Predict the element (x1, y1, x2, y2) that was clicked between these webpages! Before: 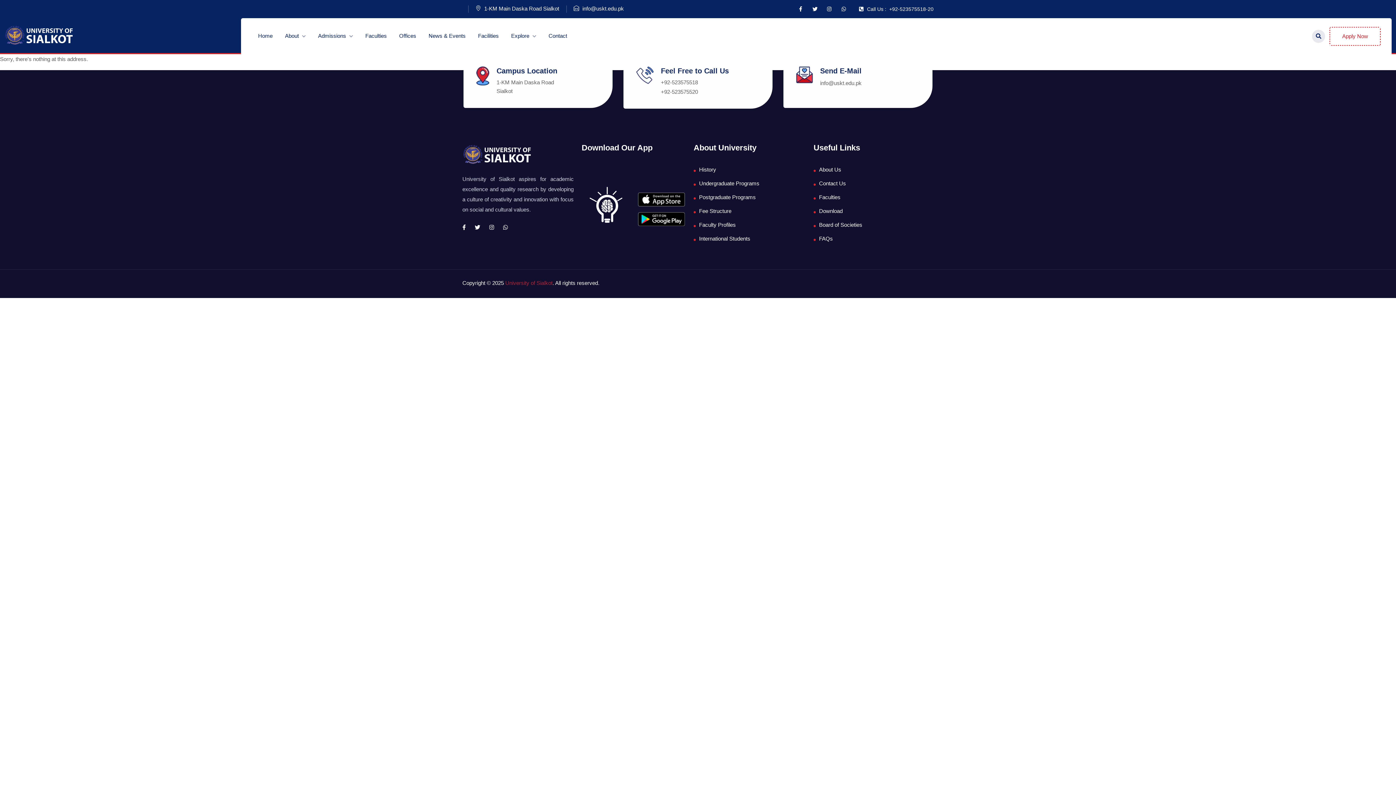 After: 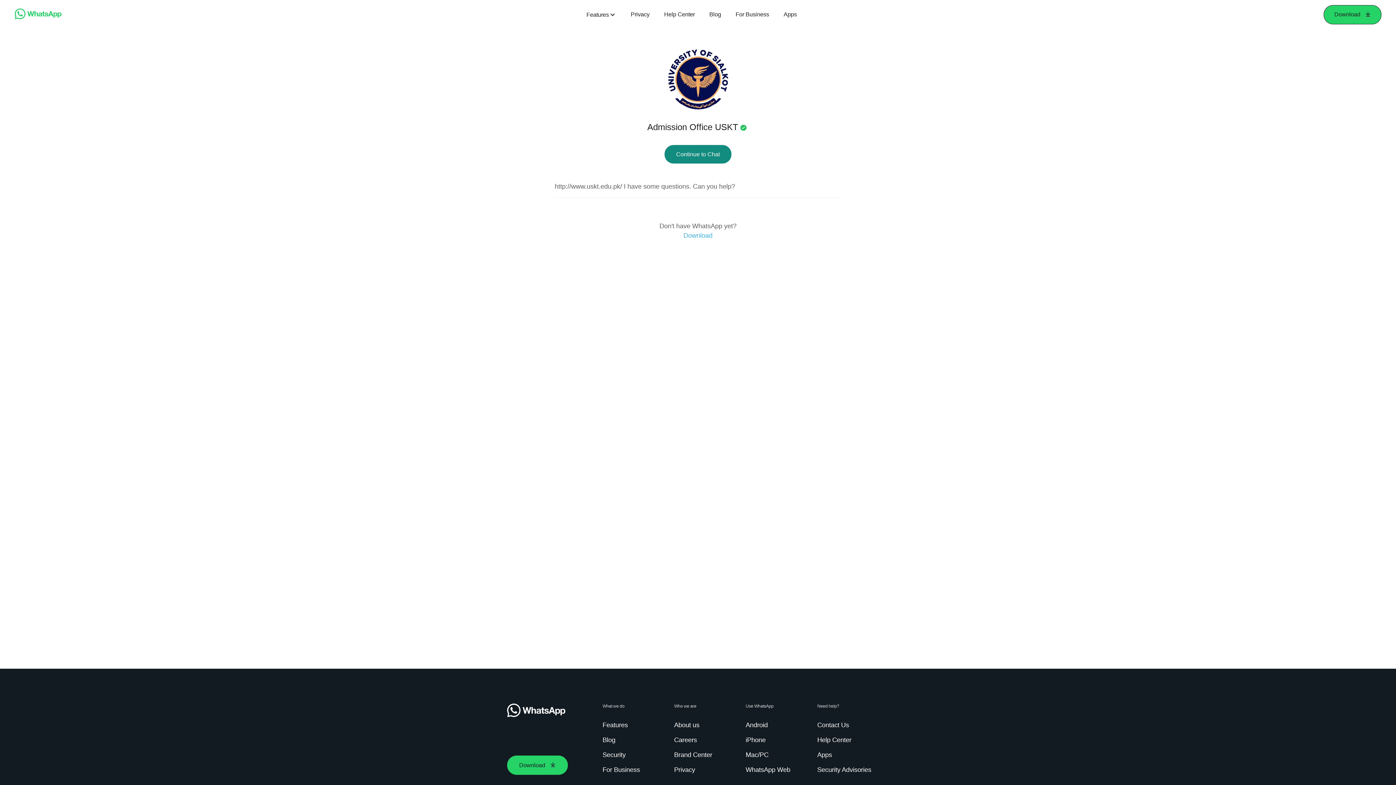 Action: bbox: (503, 222, 508, 232)